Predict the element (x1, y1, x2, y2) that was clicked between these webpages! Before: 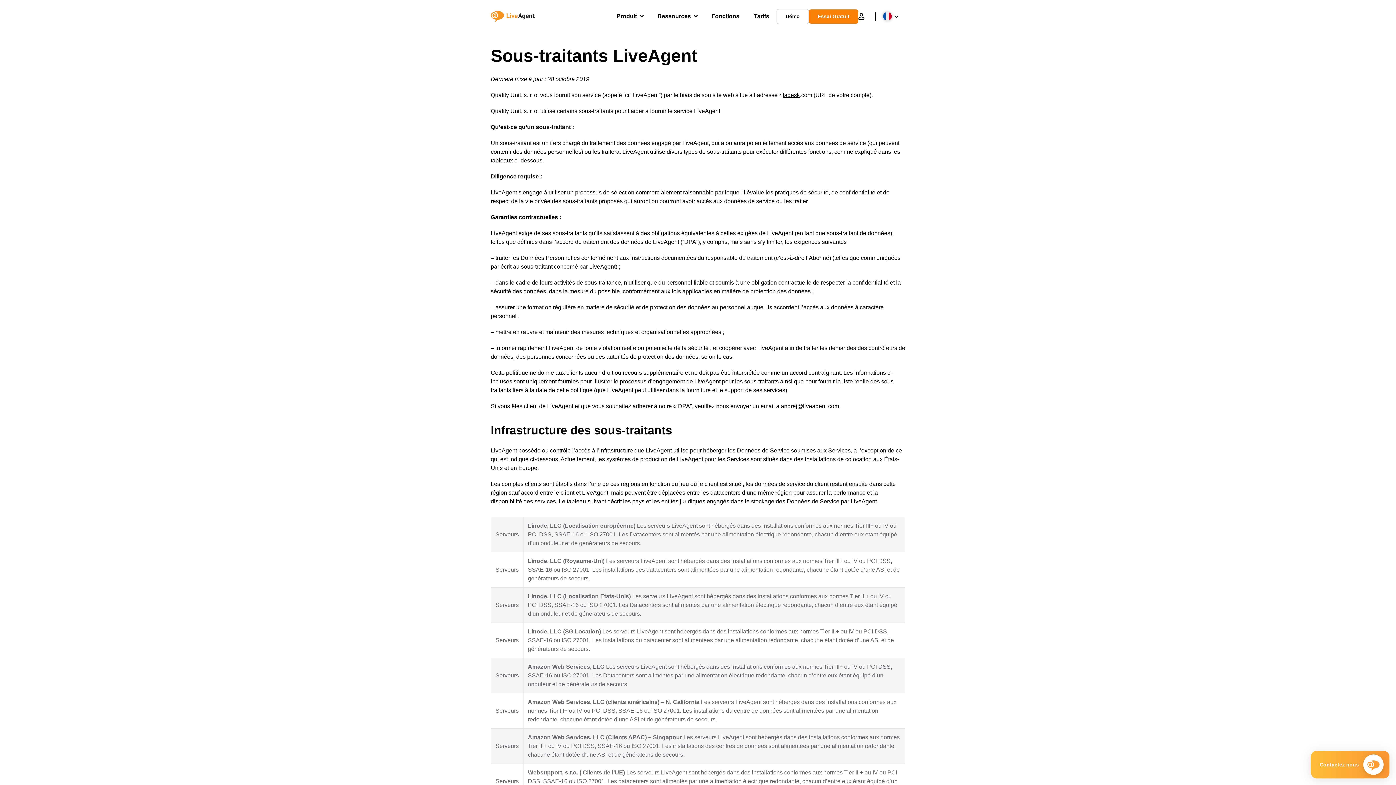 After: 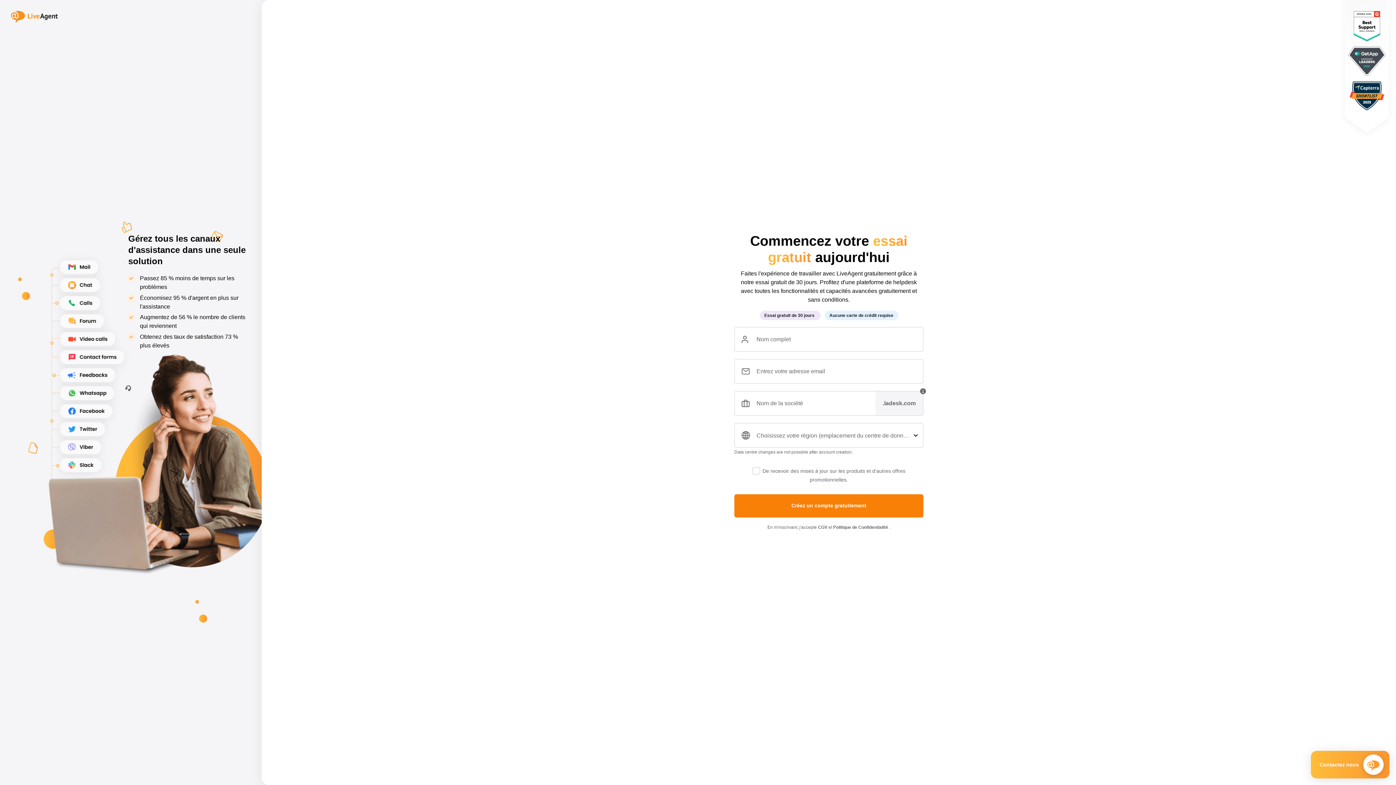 Action: bbox: (809, 9, 858, 23) label: Essai Gratuit